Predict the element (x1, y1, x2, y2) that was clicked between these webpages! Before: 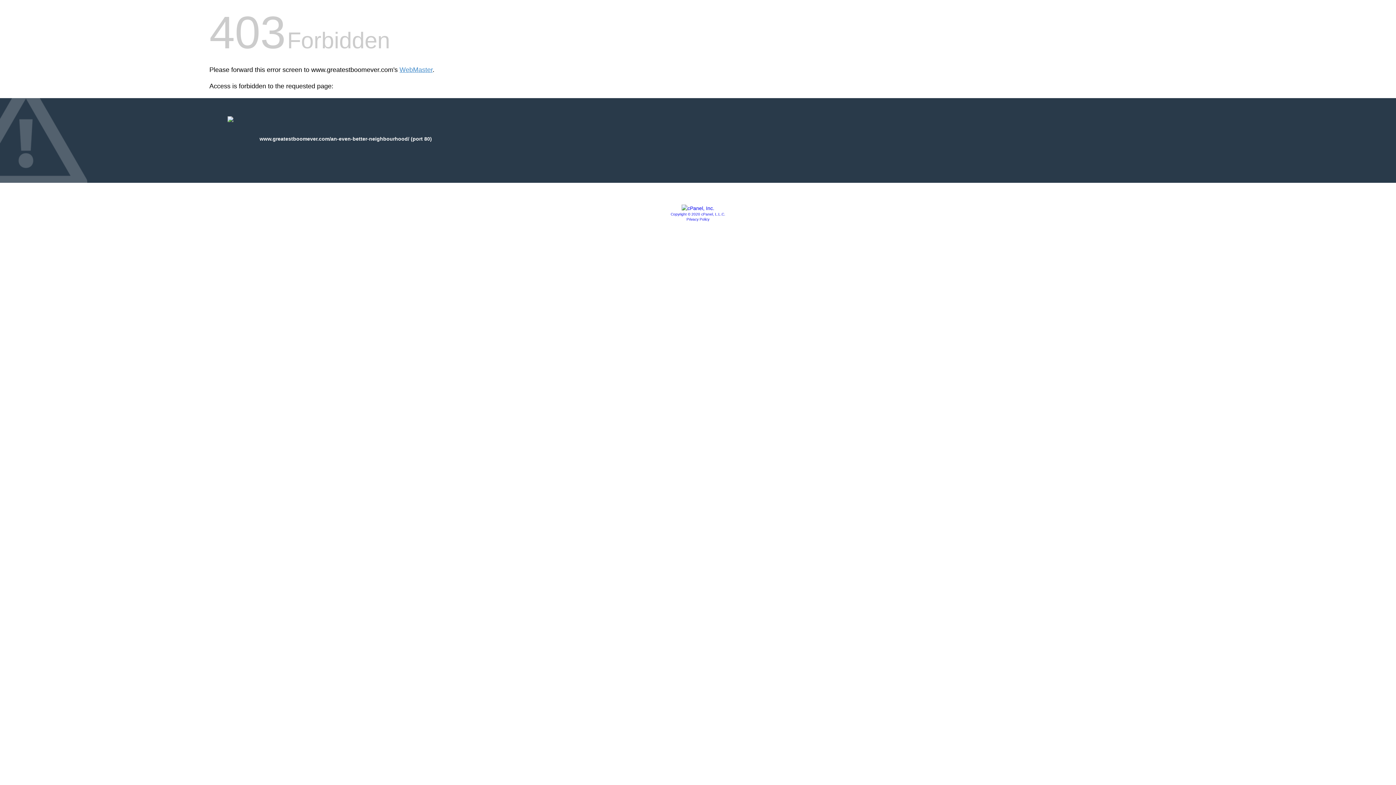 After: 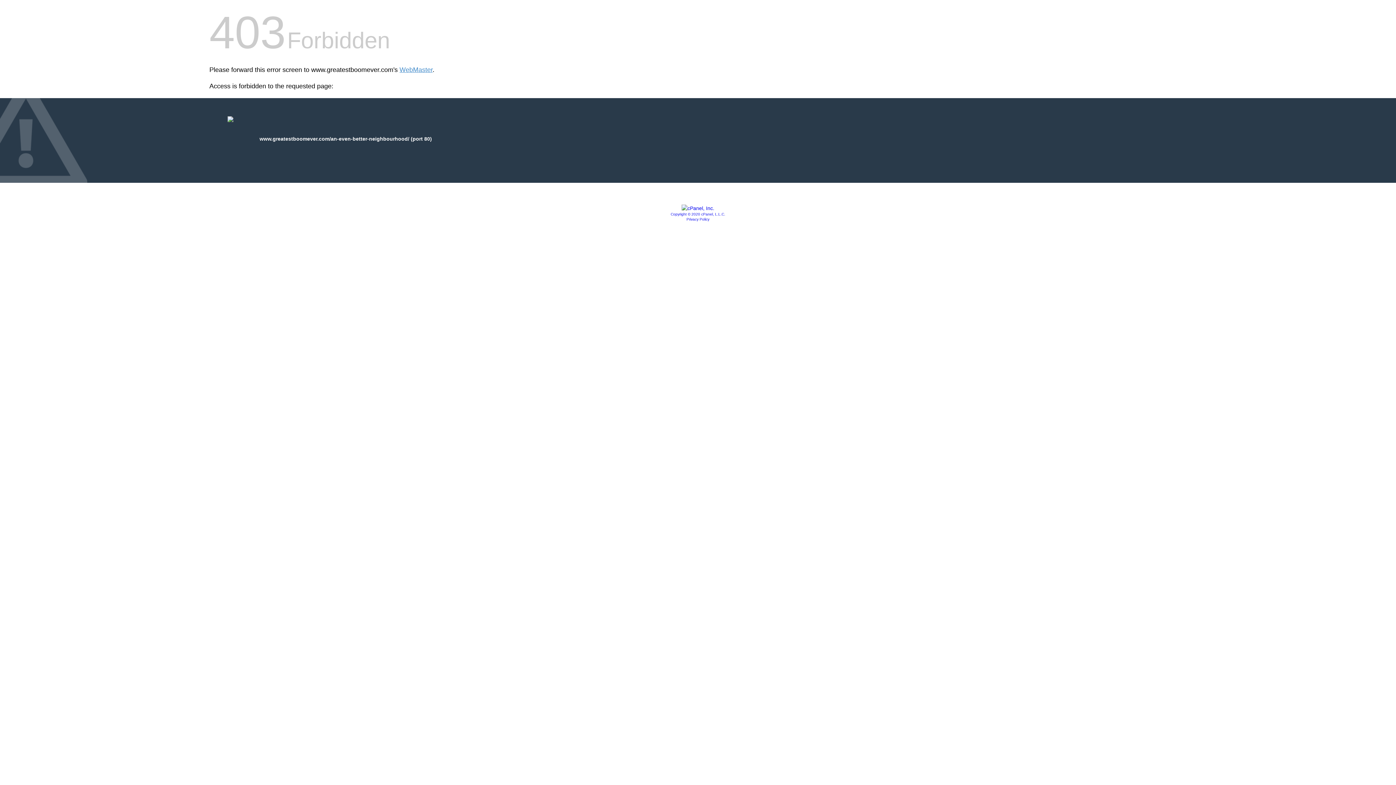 Action: bbox: (686, 217, 709, 221) label: Privacy Policy